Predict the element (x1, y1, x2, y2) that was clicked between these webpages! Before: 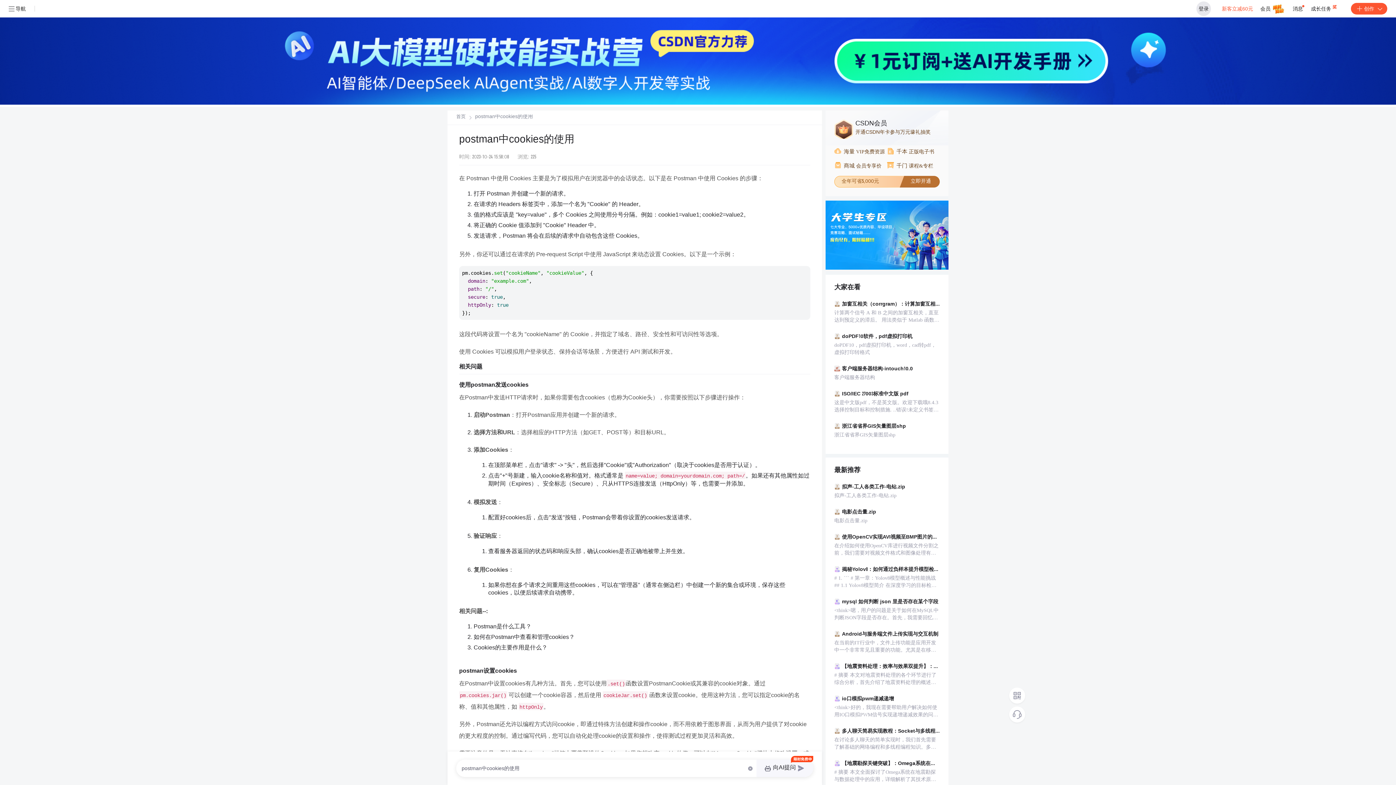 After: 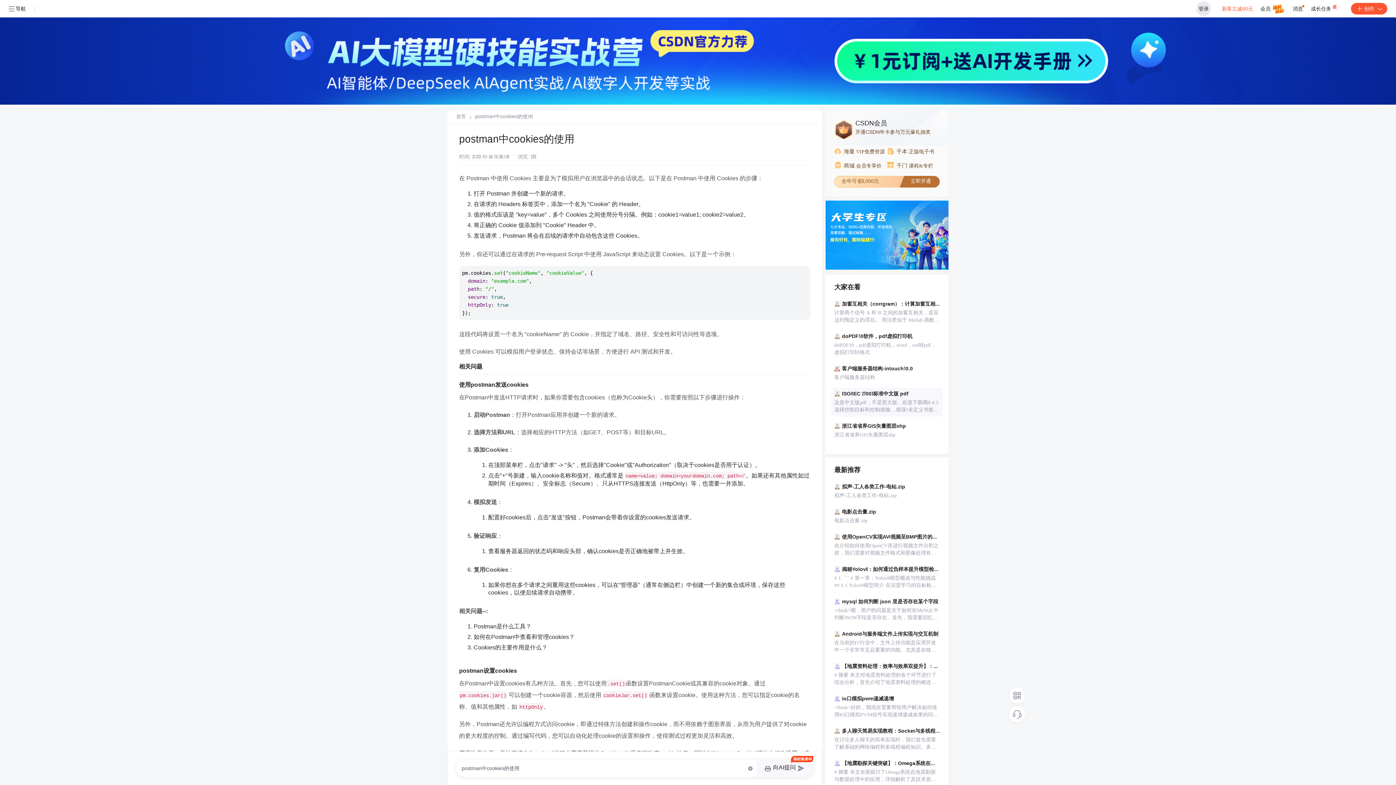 Action: bbox: (831, 388, 942, 416) label: ISO/IEC 27003标准中文版 pdf
这是中文版pdf，不是英文版。欢迎下载哦8.4.3选择控制目标和控制措施. ..错误!未定义书签。 9设计ISMS 9.1设计ISMS概要 错误!未定义书签。 9.2设计组织的安全 错误!未定义书签。 9.2.1组织的安全概要. 错误!未定义书签 9.2.2角色和责任. 错误!未定义书签。 9.2.3方针开发框架. 错误!未定义书签。 9.2.4报告和管理评审 错误!未定义书签 9.2.5规划审核.. 错误!未定义书签 9.2.6意识 9.3设计ICT安全和物理安全 错误!未定义书签。 9.4设计监视和测量 9.4.1监视和测量的概要. 错误!未定义书签, 9.4.2设计监视. 错误!未定义书签。 9.4.3设计信息安全测量程序. 错误!未定义书签。 9.4.4.测量ISMS的有效性 .错误!未定义书签。 9.5TSMS记录的要求 错误!未定义书签。 9.5.11SMS记录的概要 错误!未定义书签。 9.5.2文件要求的控伟 .错误!未定义书签。 9.5.3记录要求的控制 错误!未定义书签 9.6产生ISMS实施计划 错误!未定义书签 0实施ISMS 错误!未定义书签。 10.11S5NS实施概要 错误!末定义书签。 10.2执行ISMS实施项日.. 错误!未定义书签。 10.2.1执行ISMS实施项目概要. ···· 错误!未定义书签。 10.2.2角色和贲任 错误!未定义书签。 10.2.3沟通., 错误!未定义书签。 10.2.4协调. 错误!未定义书签。 10.2.5变更. 错误!未定义书签。 10.3监视的实施 错误!未定义书签。 10.4ISMS程序和控制文件 错误!未定义书签 10.5ISMS测量程序文件,. 错误!未定义书签 参考书目 78 附录A ·:· 附录B 前言 IS0(国际标准化组织)和IEC(国际电工委员会)是专业的世界性标准发布者。IS0 或IEC成员的国家,通过各自组织为处理特定技术活动领域所设立的技术委员会,参与开发 国际标准。IS0和IEC技术委员会协调合作领域的共同利益。与ISO和IEC保持联系的其它 国际组织(官方的或非官方的)也可参加有关工作。在信息技术领域,IS0和IEC已经设立 一个联合技术委员会,ISO/ IEC JTC1。 国际标准遵照IS0/IFC导则第2部分的规则起草。 本文件的某些要素有可能涉及一些专利权问题,对此应引起注意。IS0不负责识别仟 何专利权的问题 ISO/IEC27003是由信息技术一安全技术SC27小组委员会ISO/ IEC TC1技术委员会 制定的。 引言 本标准的目的是为基于150/LLC27001的信息安全管理体系(ISMS)提供实用指导 ISO/IEC27001在一个组织内为业务提供信息化管理。信息安全的目的在」: a)保护信息免受各种不同的威胁(例如:故障、信息与服务的损失、盜窃和间谚 b)支持符合法律、法规和合同的安全要求; c)维护连续性 d)最小化损告; e)促进效率 本标准旨在支持信息安全管理的过程,确倮相关利益方的信息资产(包括信息过程)满 足该组织所定义的可接受的风险级别。 本标准所描述的实施过程已经进行了设计,以提供: a)说明以一套基础方针、程序和控制措施所表示的组织的信息安全管理体系; b)持续改进的基础 c)棊于业务日标、当前情况差距分析和风险分析的结果考虑时的协调框架。 本标准不包括ISMS的运行或监视。ISMS的最终实施是一个有关技术层面和组织层面 上的实施项目,那里,需要应用项目管理原理和方法论(见“IS0项目管理标准”)。 采用ISMS是商业与公共答理组织(包括公司、公营机构和慈善团体等)的·项战略性决 箎。随着IT的使用和依赖性的增长,对实施ⅠSMS的决定和承诺十分关键 信息技术一安全技术 信息安全管理体系实施指南 1范围 本国际标准依照IS0/TEC27001,为建立和实施信息安全管理体系提供实用指导。本文 件措述ISMS的实施,聚焦于从最初批准ISMS在组织内实施到ISMS运行的开始,相当于ISMS PDCA周期的“P”和“D”阶段 本文件包括有关运行、监视、评审和改进设计活动的解释,虽然这些活动本身不在实施 的范围。 本标准适用于所有商业规模和类型的所有组织(例如,商业个业、政府机构、非赢利组 织)。本标准旨在为依照ISO/IEC27001实施信息安全管理体系的组织使用,以及为安全专 业人员提供指导。 风险管理或测量等有关方面的主题覆盖于ISMS标准族的其它标准,并被当引用 2引用的标准文件 下列引用文件对于本文件的应用是必不可少的。凡是注有日期的引用文件,只是引用的 版本。凡是不注有日期的引用文件,其最新版本(包括任何修改)适用于本标准。 ●ISO/IBC27001,信息安全管理体系要求 3术语和定义 为了本文件的目的,以下的术语和定义适用于本标准 ISO/IEC27001,信总安全管理体系-燃述与词光 IS0/IEC27001,信总安全管理体系-要求 4本标准的结构 4.1总则 本文件描述信息安全管理体系的实施。实施是一个时间性的活动,而本文件描述为项目 活动。实施项目分为多个不同阶段,而每一个阶段在木文中也是一个单独的条款 每一个ISWS实施阶段包含 个要达到的目标 一个或多个为达到该阶段目标所必需的活动。 活动措述按以下内谷结构进行: 活动 定义满足全部或部分该阶段目标所必需的特殊活动。 输入 描述每一个活动的开始点,例如现有形成文件的决定,或来自于其它ISMS实施活动的输 实施指南 提供更加详细的信息,以支持该实施阶段的目的和达到该阶段的目标。虽然组织的规模 和ISMS范围的最终规模要影响活动的复杂性,但是每一个活动所必需的输出都是同样不依赖 这些因素 输出 描述该活动的结果或可父付的完成产品,例如文件。 其它信息 提供可能有助于达到该阶段目标的补充信息,例如对其它标准的引用文件或另外的SMEs 指南。不是所有活动都有其它信息。 整个项目应使用个图表,图示各个不同的阶段及其输出。而每·个阶段也要有图表, 以图小出该阶段内的各个个同工作块。ISNS的实施包括来自其它ISWS系列标准的支持。这些 标准在适当时也可作为引用文件,并作为有用的输入在图表中进行描述。 4.2图表 4.2.1图形符号 图1提供木文件后面的流程图所使用的图形符号。这些图形为实施ISS提供很形象的 指导和过程。 Reference Inputs Documents Documents Activities for an ISMS implemen Activites of a Activities of a Activities of a ta pnase nase phase Outputs al actIvites Activties for the regarding phase Activities of a Activites of a process process 图1流程图图形 在本国际标准中,流程图的图形排列是基于以下结构概念: ●矩形框(无阴影的) 矩形框提供信息的说明。当执行任务需要超出本标准范围的信息时,以无填充的框 图表示,如在图4.1中措述为“必须的信息”。这种必须的信息可以是其它标准引用文件, 如ISO/IEC27002 矩形框(有阴影的) 矩形框表示“形成文件的结果”。在矩形框,信息以灰色填充,并产生作为本标准的 一部分的一个文件。 箭头框: 箭头框表示活动或要执行的工作。 箭头框可先分成多个子任务/活动,然后以多个新的箭头框表示。所有箭头框的右底 部都有一个数字,表示本标准的章节(在图1中,以“x.x”表示)。 项目沇程是各种活动的顺序流动,并以多个箭头框衣示。项目流程可并行地完成。 图中的箭头表小时间,并以从左到右的方向。箭头也指出某些活动应在下一个江动 开始之前完成,或者可以并行地完成。 42.2部署与图表 所有阶段都被指定为一个条款。首先,每一个条款都有说明该阶段及其主要活动的图表 然后,个阶段内的每个主要活动是该条款的个了节。如果在个活动中有许多主题 那么这些主题可作为多个子条款进行介绐,但不以图表说明。为了支持正文,也可以插入各 种其它的图形或图表,但可不遵循如图1所述的图形符号。 每个阶段和活动在开始时都有目标,而其内容应支持该目标。 另外的支持性信息,例如例子,应以附录提供。 4.3ISMS实施总图 图2图解ISO/IEC27003的范围。 so27000 so27004 o27004 so27001 so27002 lso27002 so27002 Other 1s027001 1so27005 lso27001 iso27007 obta n Mana provo tor im Defining ISMS Scot Conducting Busines Conducting Risk g te IsMS implementing the and IsMS Policy Analysis Assessment ton of Is NoMe: Cause 5 mey be cpdna organizaton is requred o amplement iSO 27001 图2ISMS项日概要与每一阶段的结果 在图2中,每一阶段的目标概要解释如下: 第5章“获得实施ISMS的止式批准”,其目标是 ◇定义实施ISMS的目标、信息安全需要和业务要求; ◇定义最初的ⅠSMS范围 创建业务框架与项目启动计划 ◇获得管埋者对实施ISMS的止式批准和承诺 第6章“定义详细的ISMS范围和ISMS方针”,其目标是: ◇定义ISMS的范围边界 今获得对ISMS方针的赞冋 ●第7章“进行业务分析”,其目标是: ◇收集ISMS支持的相关要求; ◇收集当前ISMS范围内的信息安全状况; ◇创建信息资产清单。 第8章“进行风险评估”,其目标是: 今识别风险评估方法; ◇识别、分析和评价信息安全风险; ◇识别风险处理选择方案; ◇选择控制目标和控制措施。 第9章“设计ISMS”,其日标是: 今为基于风险处理选择方案的风险处理,而设计组织的安全 ◇为降低风险,结合ICT、物理安全和组织安全,而设计选择的控制目标与控制措 施 ◇为建立ISMS,设计ISMS特殊的要求,包括监视和测量; 今制定ISMS实施计划。 第10章“实施ISMS”,其目标是: ◇根据lSⅧS项目计划,实施已选择的控制措施和ISMS特殊的要求; ◆实施监视和测量; 创建ISMS程序和控制文件 4.4总说明 44.1实施考虑事项 实施的日标是达到符合ISO/IEC27001要求的持续改进的状态。 信息安全是持续动态性变化的,需要进行设计以适应变化。每一个组织都受支配于内部 变化和外部变化。由于业务过稈、法规环境、仟务、基础设施和组织可能发牛变化,许多这 些变化也影响信息安仝。某些主要条件的变化也可能出现,例如,法律约定或合同约定、可 用信息和通信技术都可能发生重大变化。为了达到组织的业务目标及其风险耐受度,管理和 维护信息安全是必须的。 不仅计划实施业务过程和引入只有商定的信息安全控制措施的新信息系统是重要的,而 且计划其应如何运行和有规律地进行检査以确保其如期的有效性和适用性也是重要的。如果 脆弱点或改进的机会被发现,则应采取控制措施,进行改进。过程应支持这些改进的计划和 实施。当业务过程破终止,或者组分和或信息系统被更换或关闭,必须考虑相关的信息安 全问题,例如授权的取消或硬件的安全删除。 为了应对信息安全需要例如管理过程、支持实施和认可更新需要,个组织内的相关角 色和责仼识别于附录A中。附录A提供信息安全关键角色和责任的指导。 10